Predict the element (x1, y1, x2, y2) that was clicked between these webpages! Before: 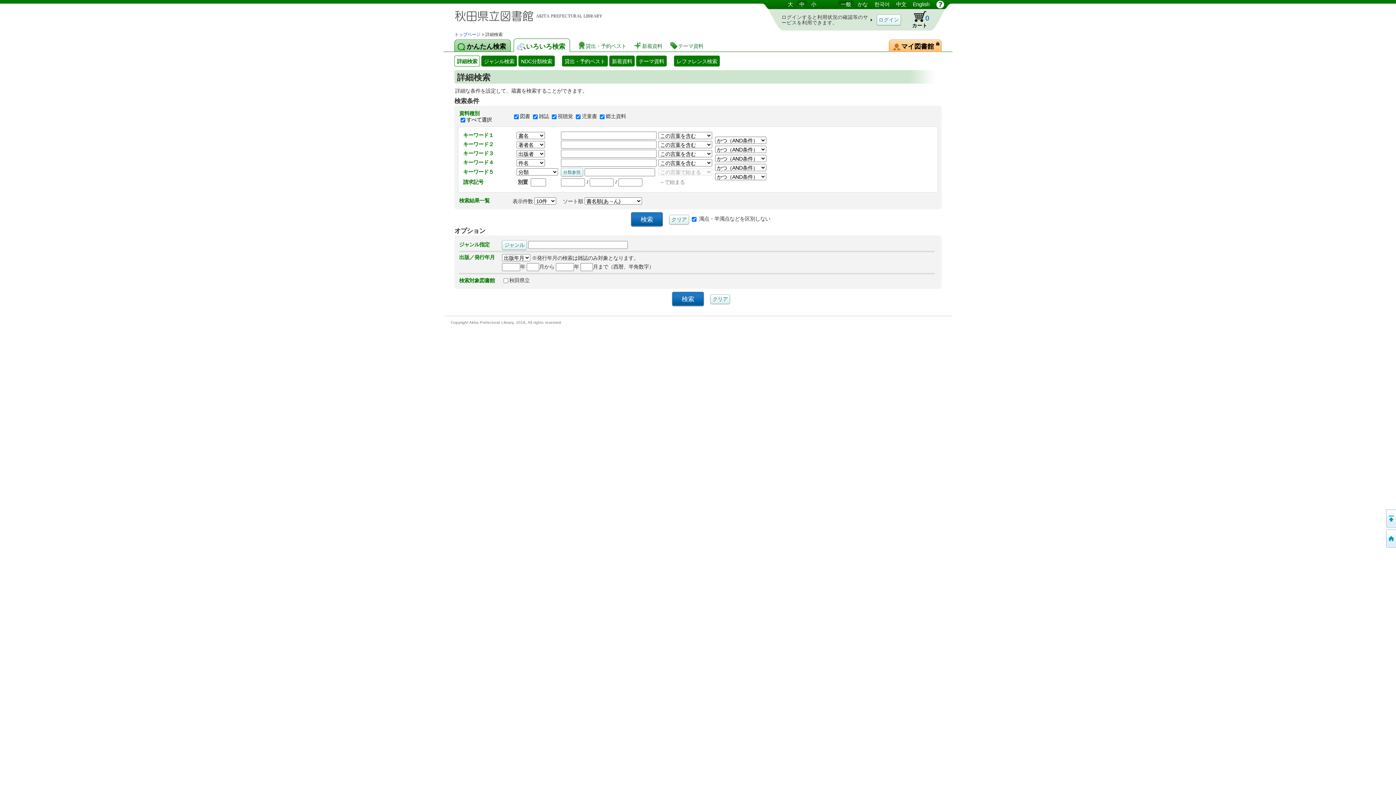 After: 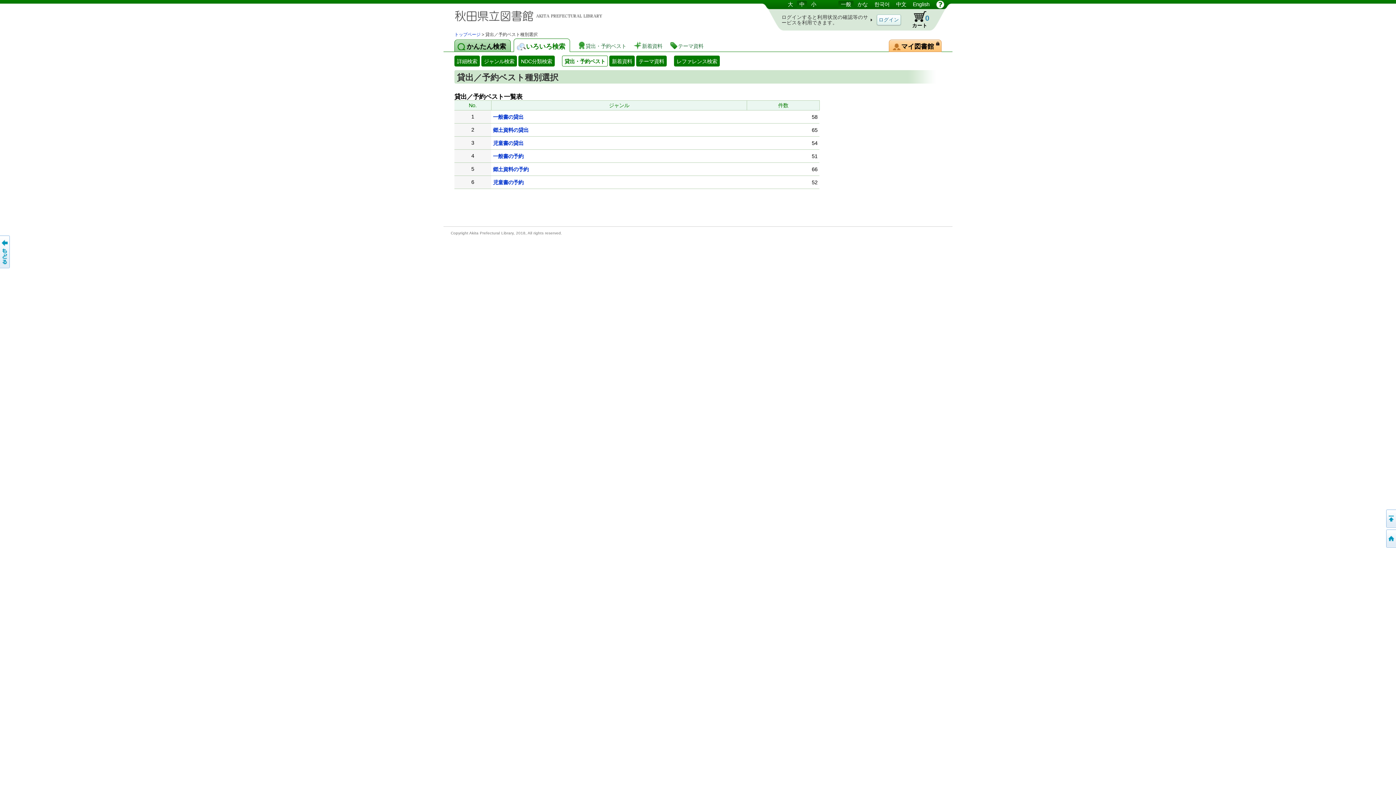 Action: bbox: (576, 40, 629, 50) label: 貸出・予約ベスト